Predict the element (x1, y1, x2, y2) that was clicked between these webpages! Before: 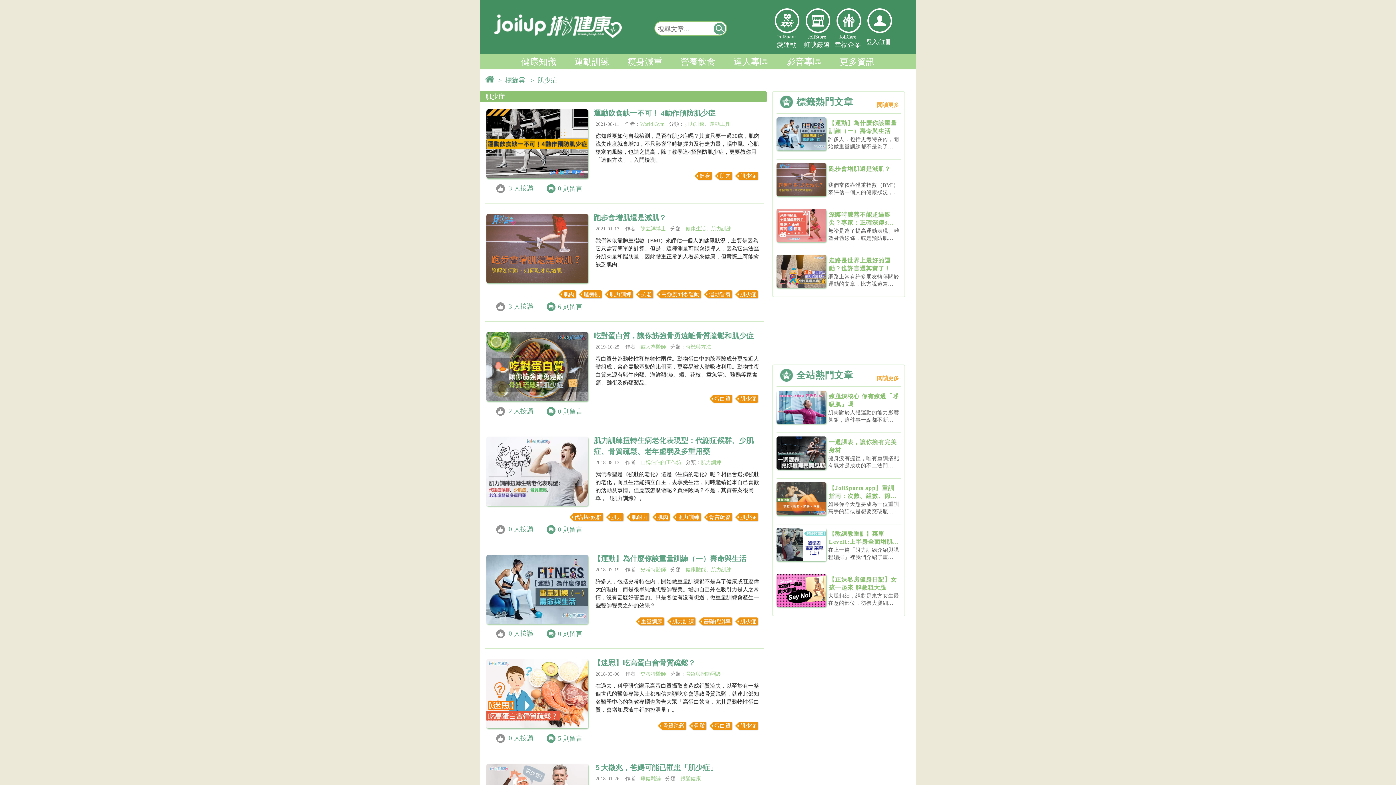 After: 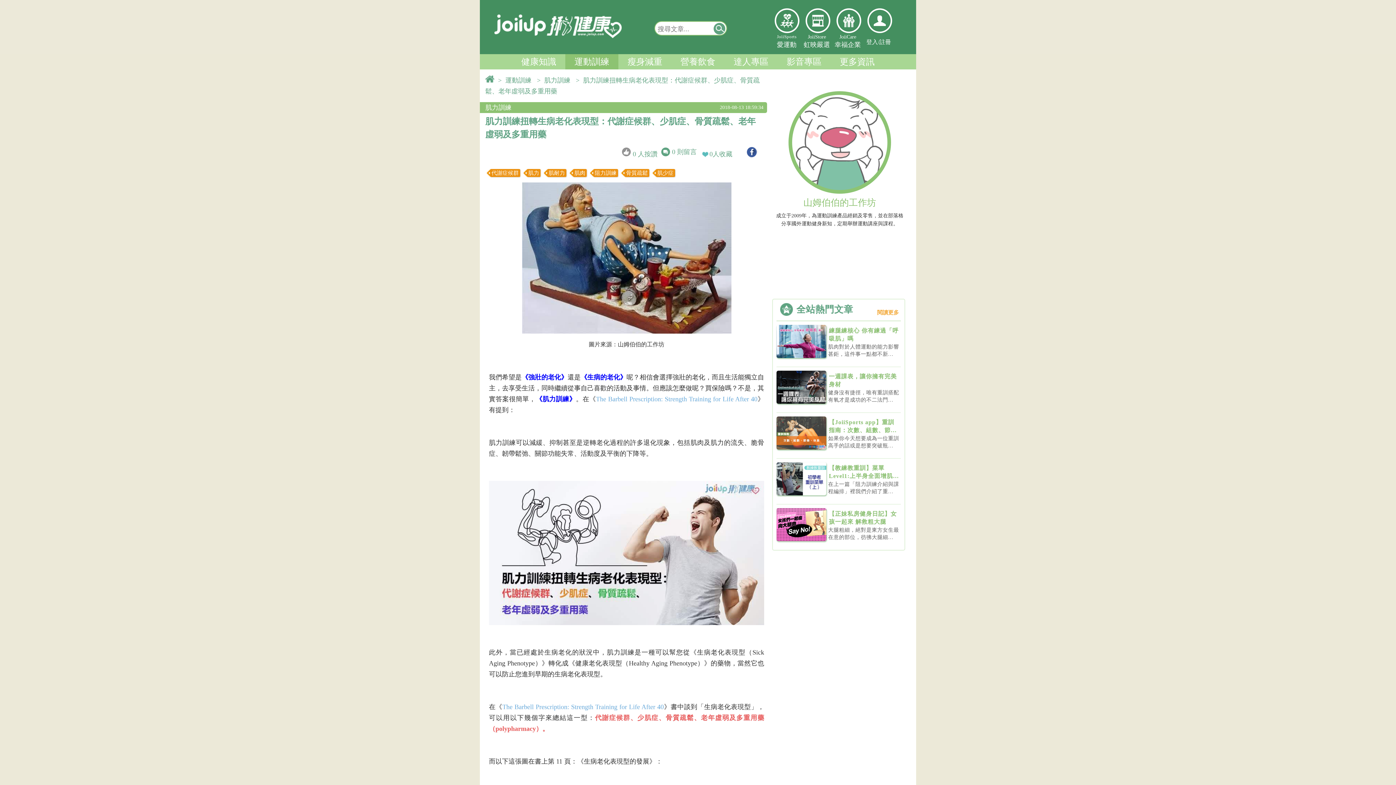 Action: bbox: (593, 435, 764, 456) label: 肌力訓練扭轉生病老化表現型：代謝症候群、少肌症、骨質疏鬆、老年虛弱及多重用藥